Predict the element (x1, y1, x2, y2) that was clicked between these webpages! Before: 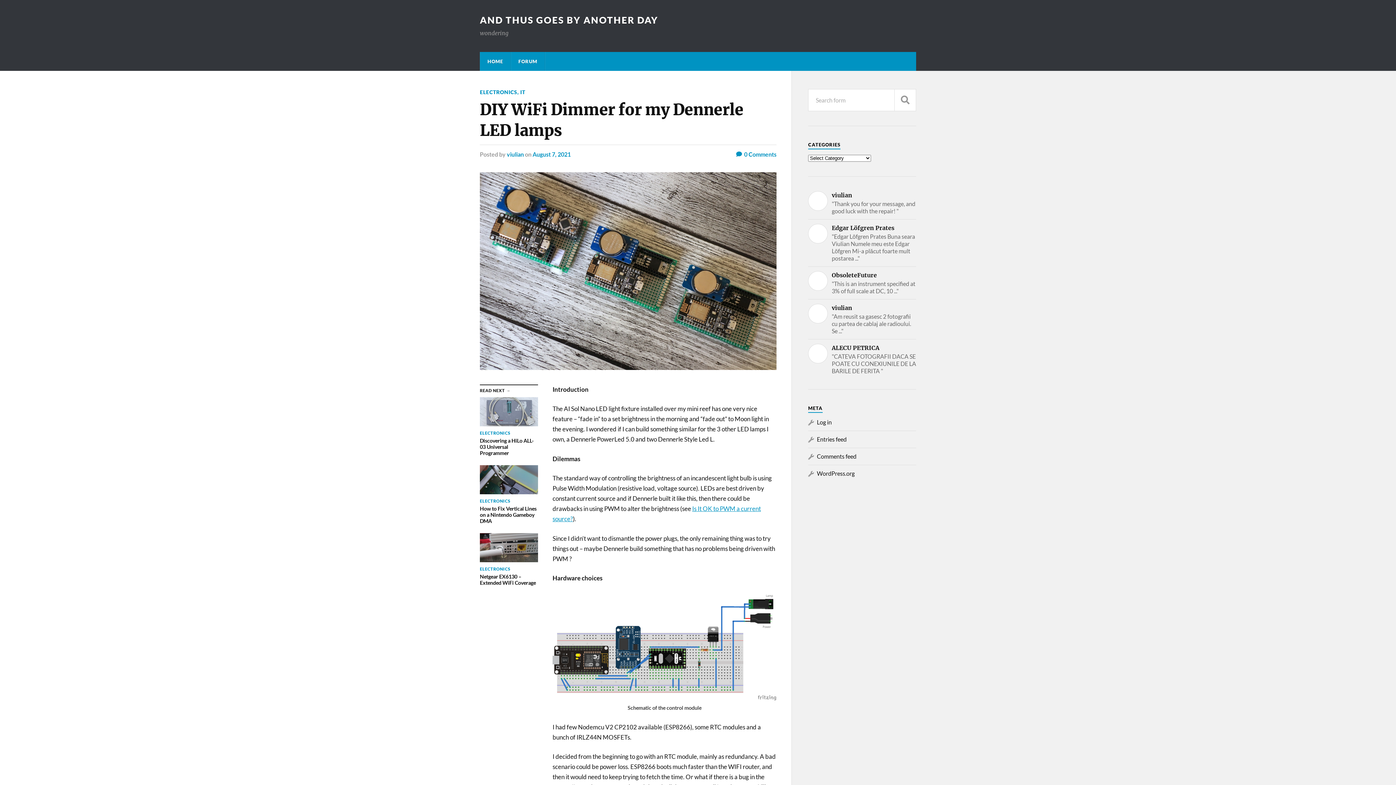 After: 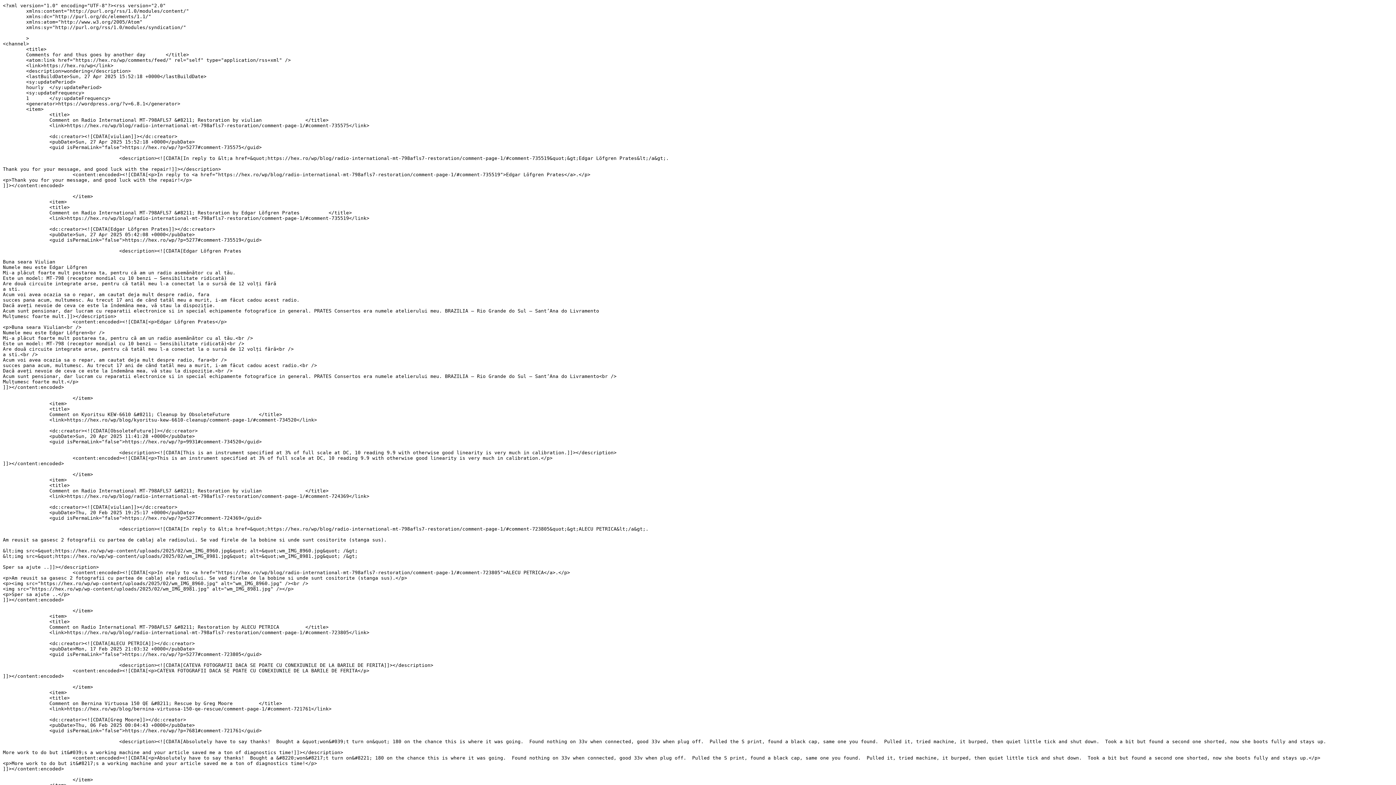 Action: label: Comments feed bbox: (817, 453, 856, 460)